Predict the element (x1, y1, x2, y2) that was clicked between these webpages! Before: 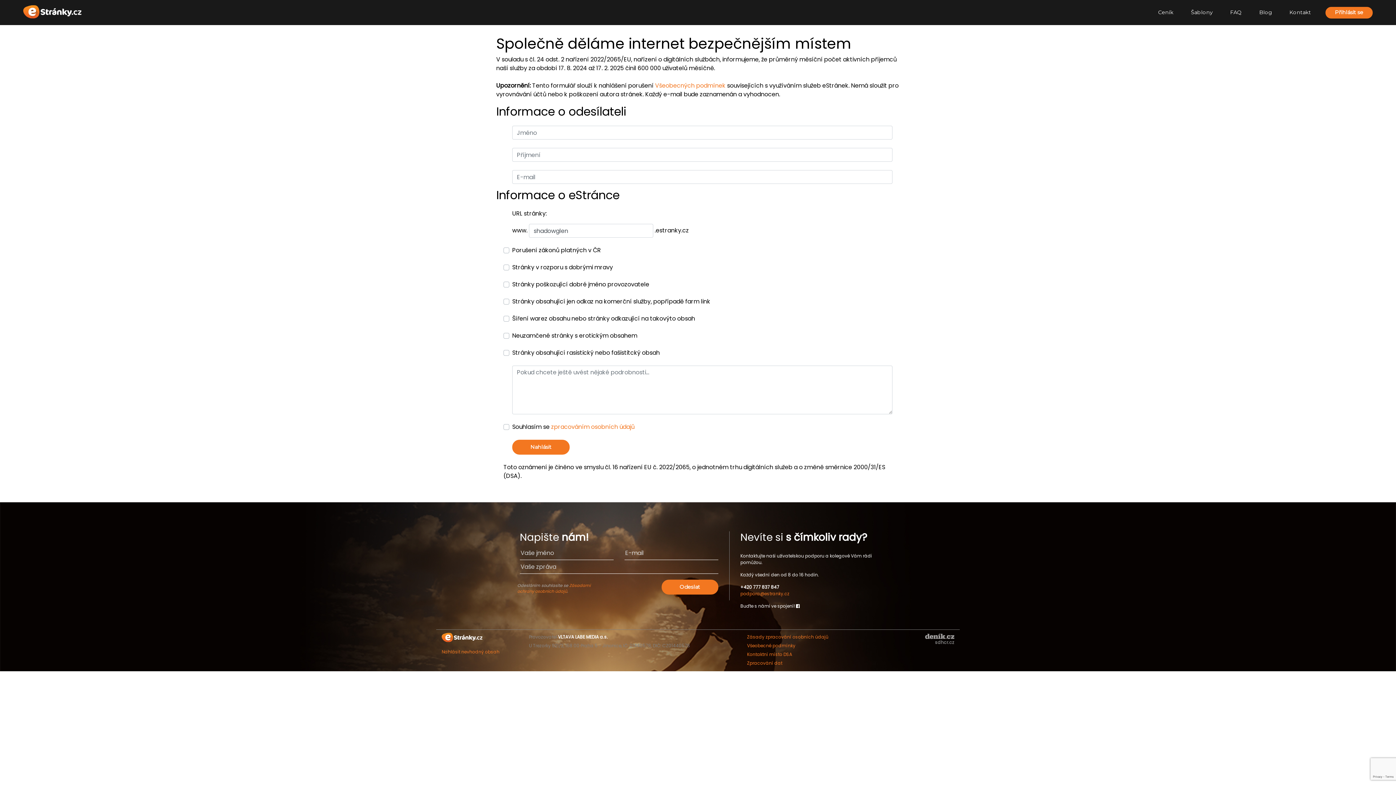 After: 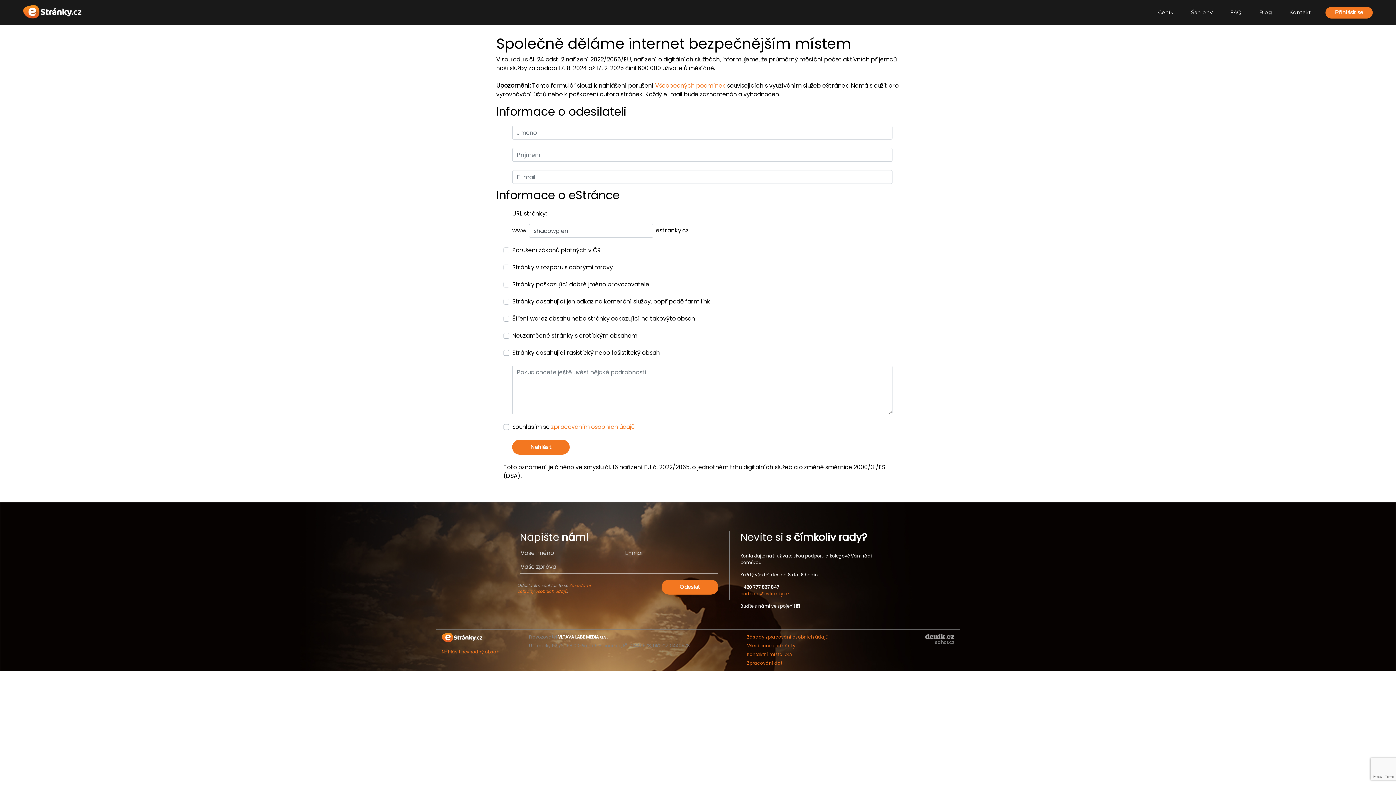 Action: bbox: (925, 633, 954, 639)